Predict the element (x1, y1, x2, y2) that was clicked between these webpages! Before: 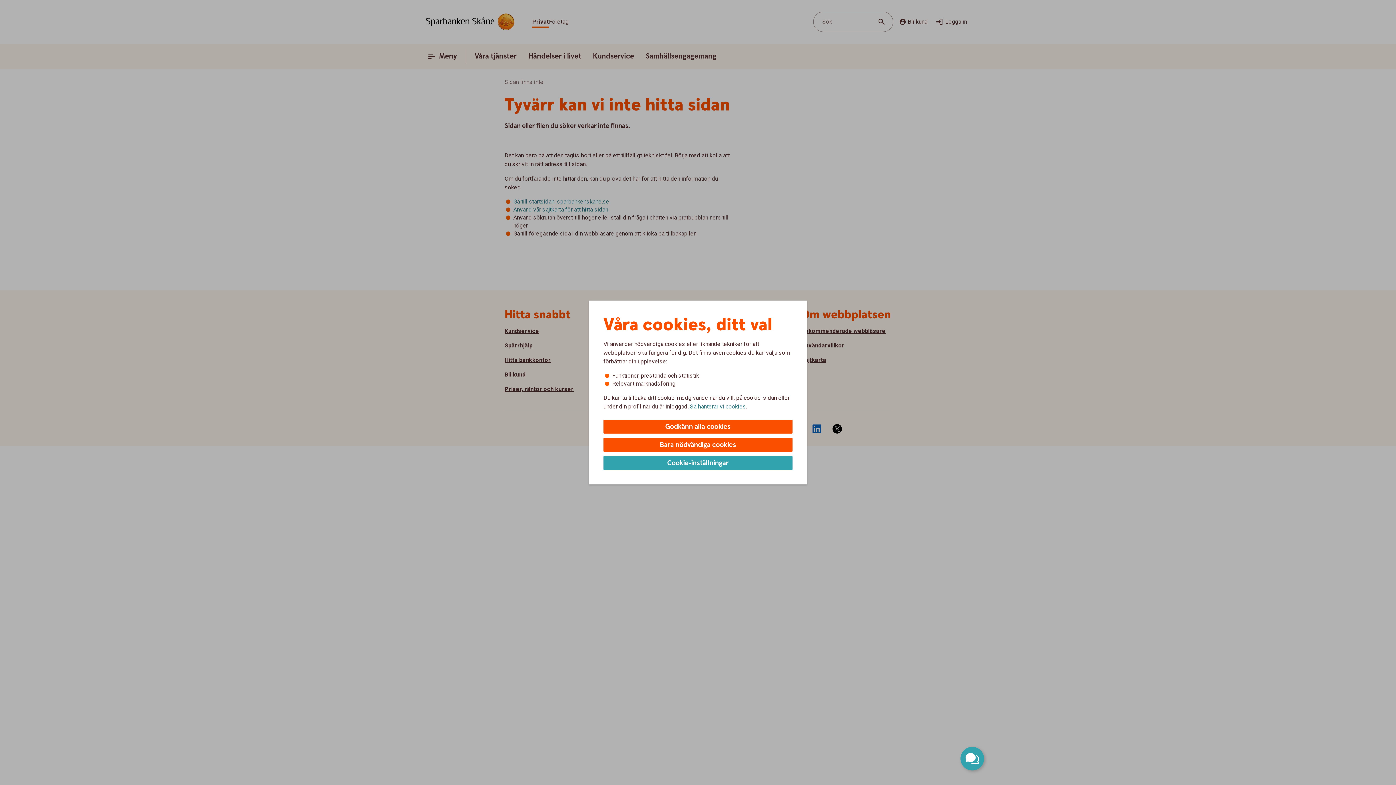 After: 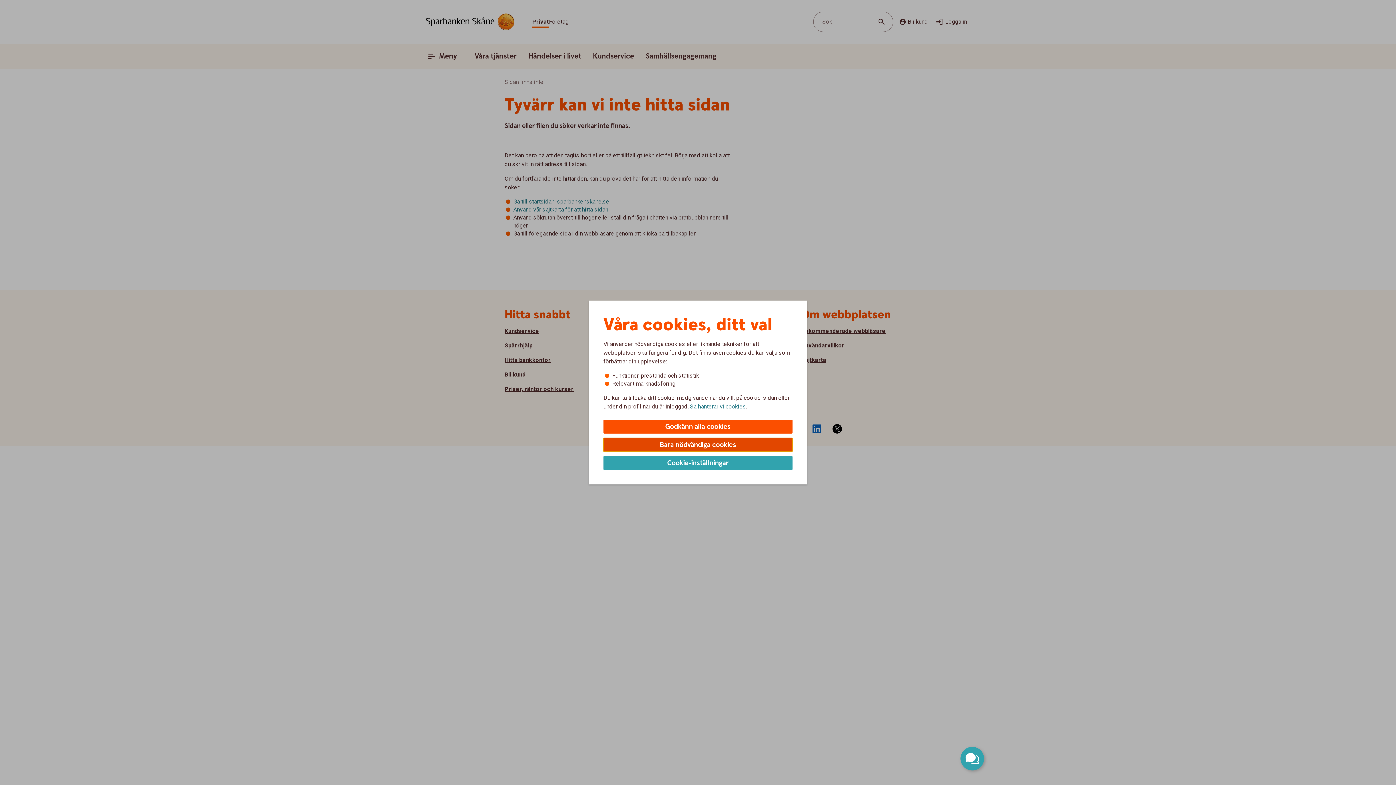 Action: bbox: (603, 438, 792, 452) label: Bara nödvändiga cookies